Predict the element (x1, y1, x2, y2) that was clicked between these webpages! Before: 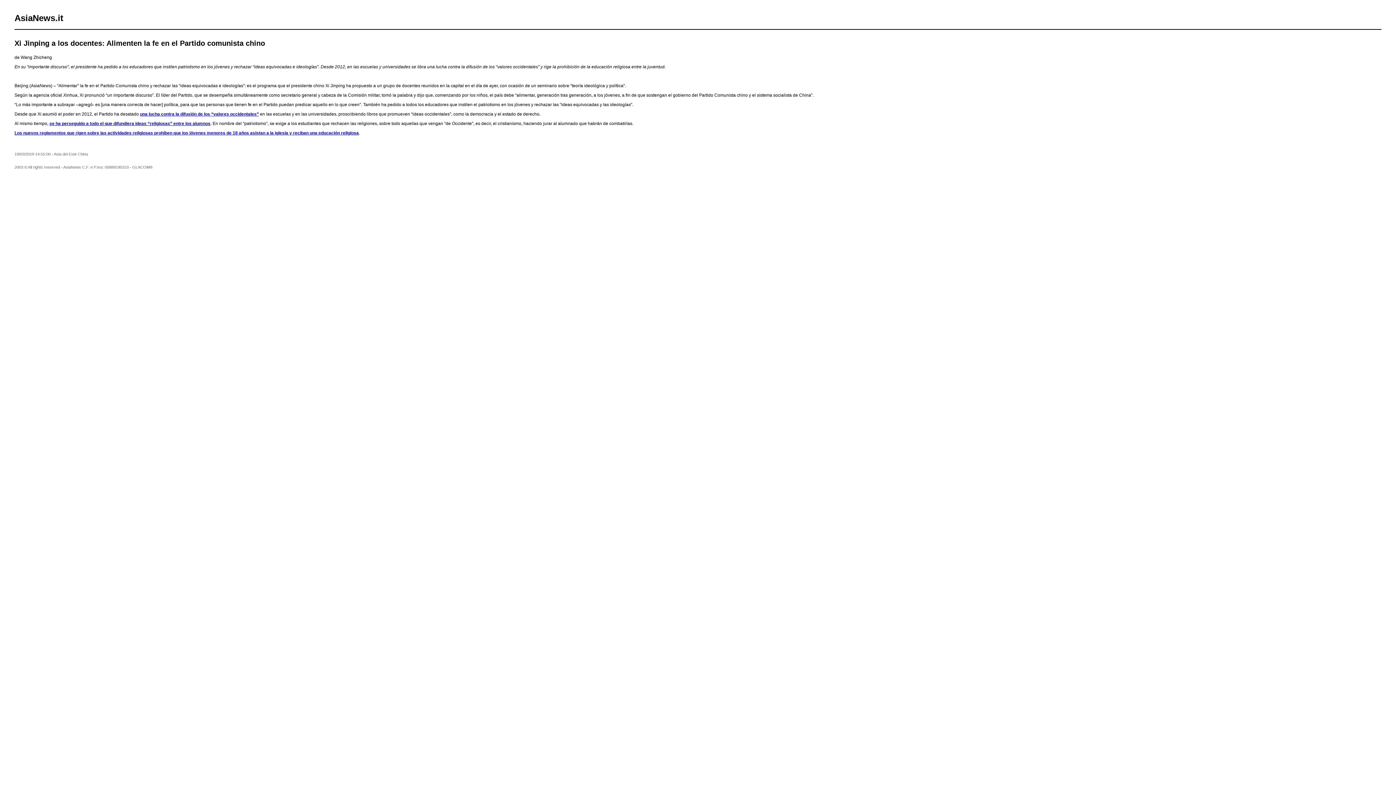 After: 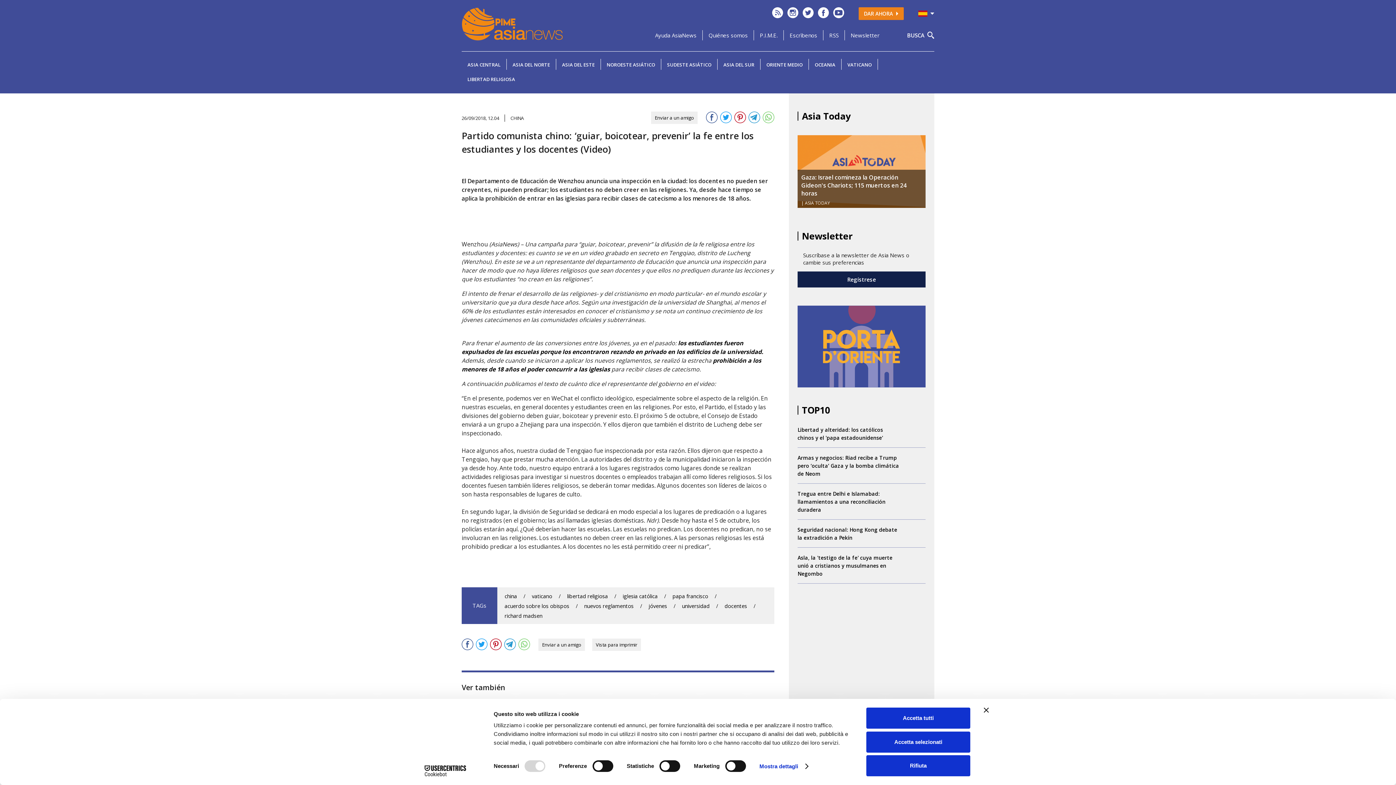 Action: label: se ha perseguido a todo el que difundiera ideas “religiosas” entre los alumnos bbox: (49, 121, 210, 126)